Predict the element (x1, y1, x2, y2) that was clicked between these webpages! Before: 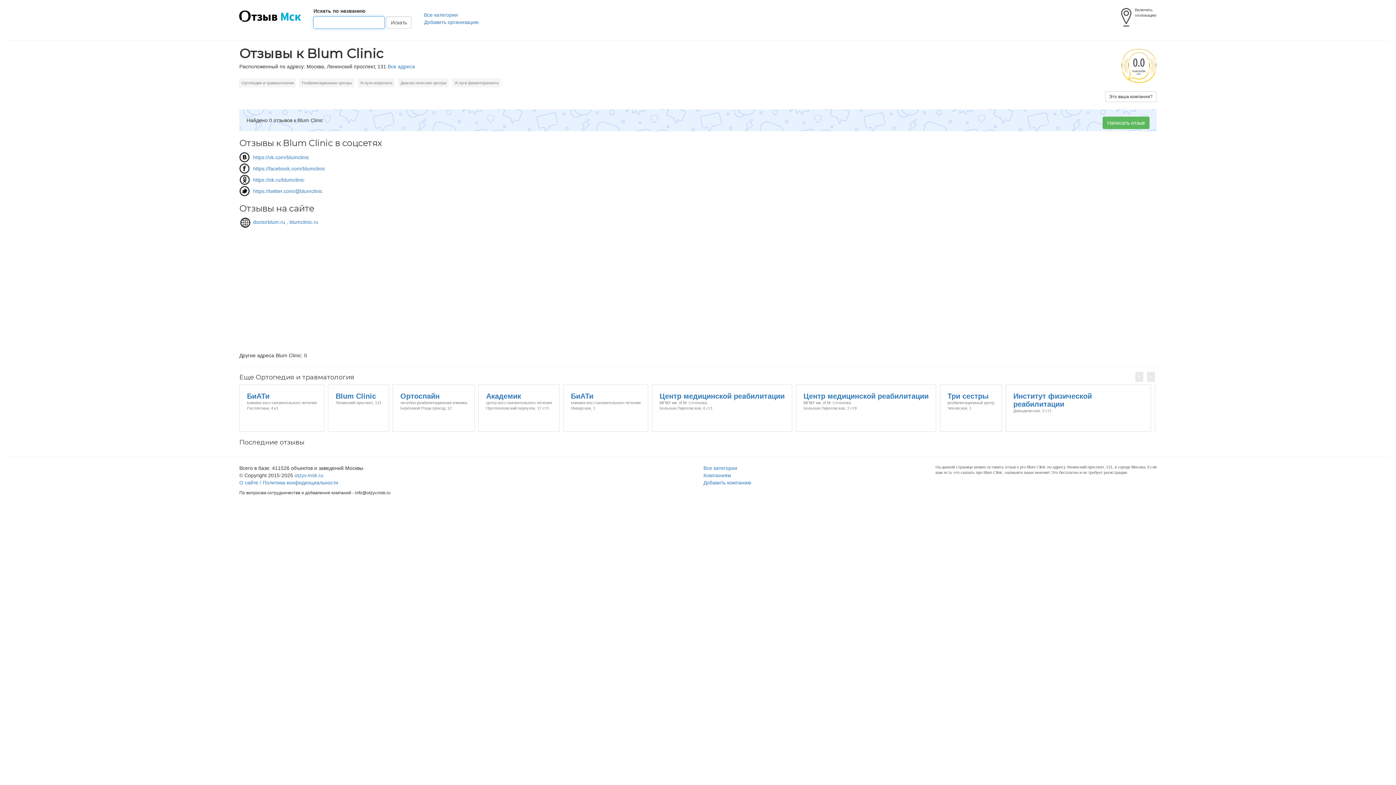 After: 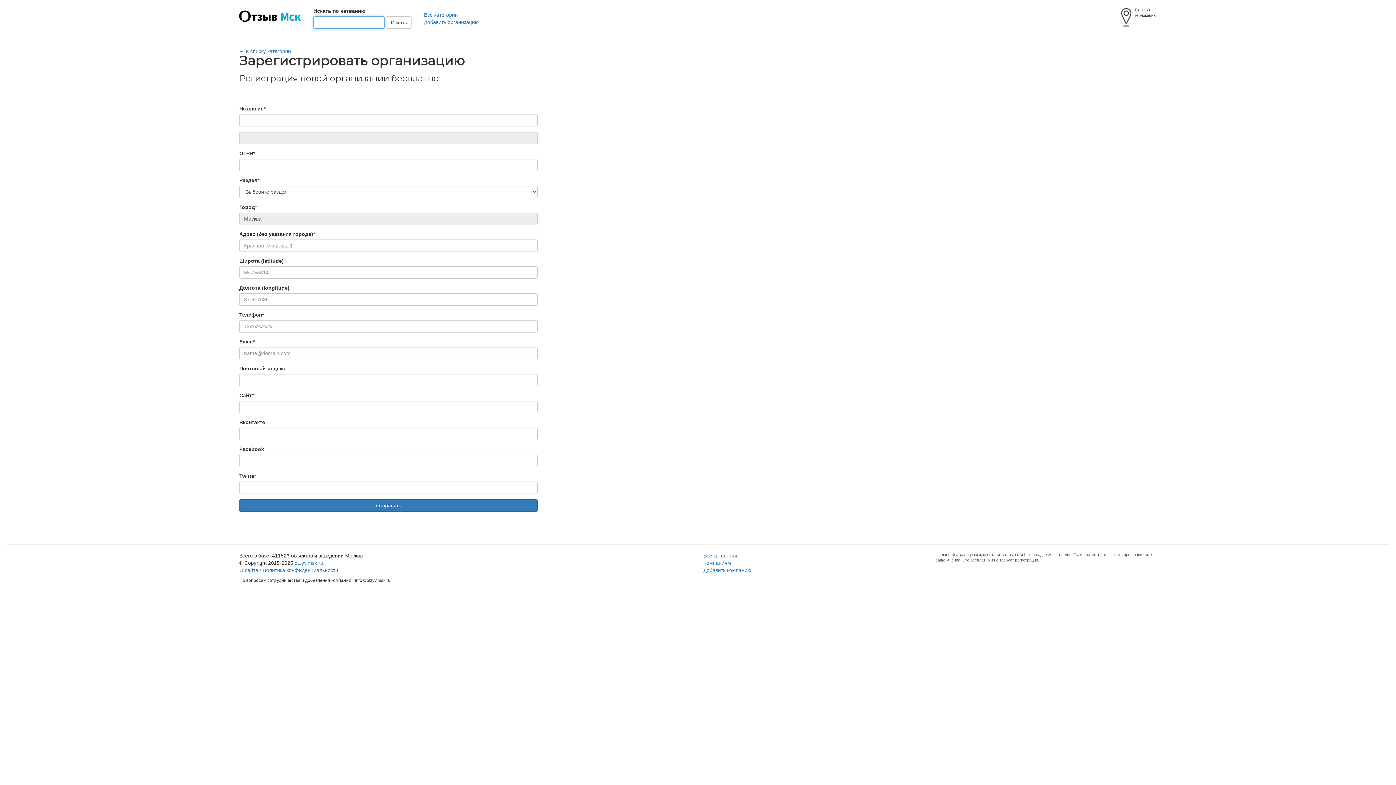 Action: label: Добавить компанию bbox: (703, 480, 751, 485)